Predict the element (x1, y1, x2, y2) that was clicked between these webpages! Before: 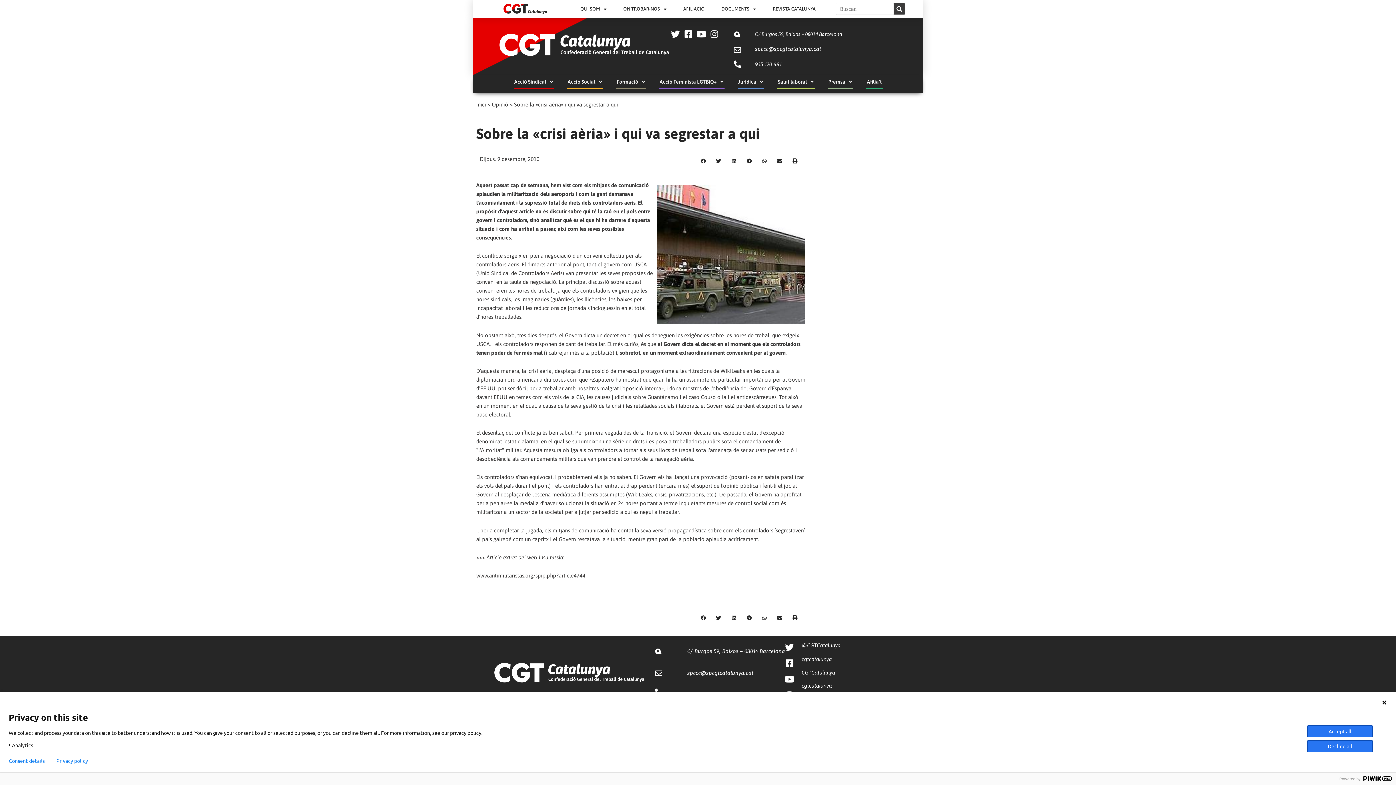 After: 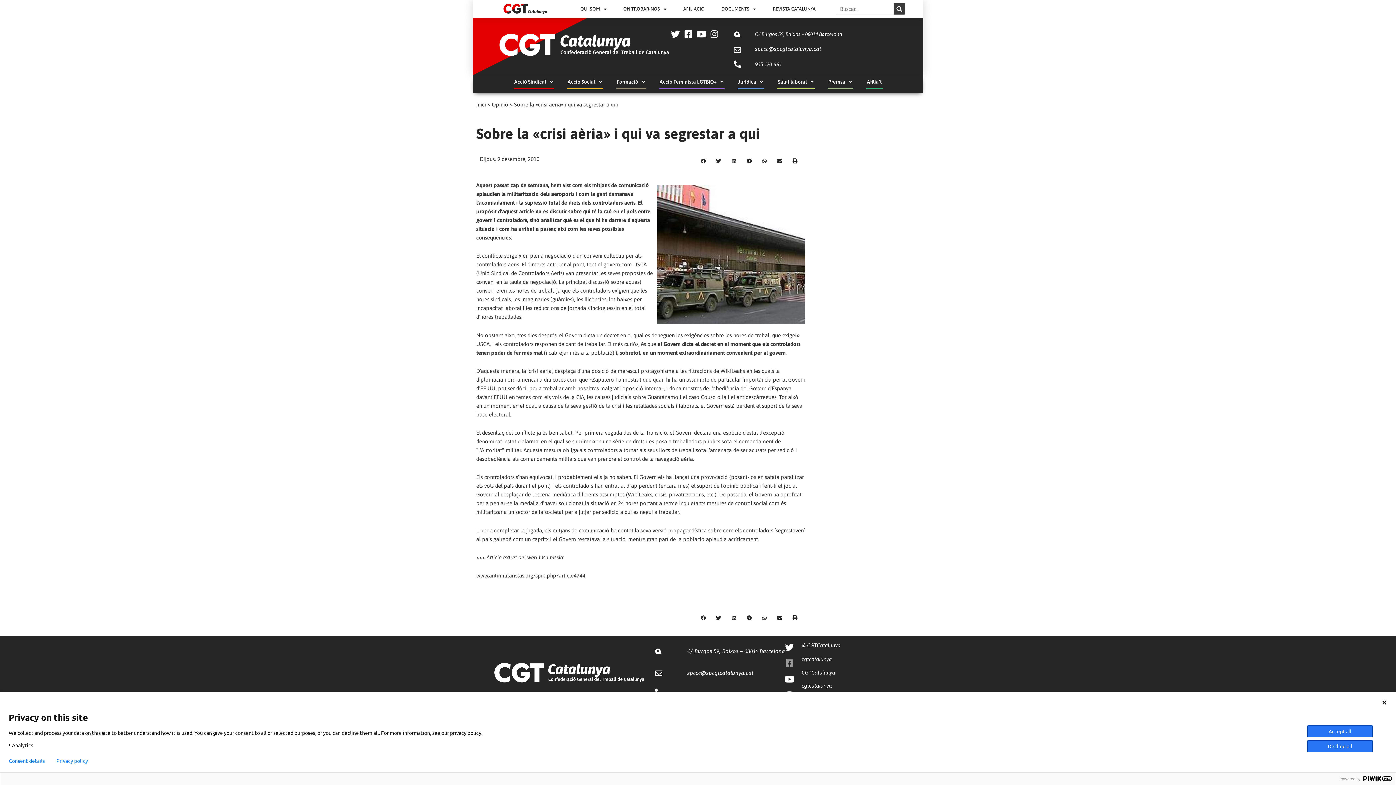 Action: bbox: (785, 659, 794, 668)